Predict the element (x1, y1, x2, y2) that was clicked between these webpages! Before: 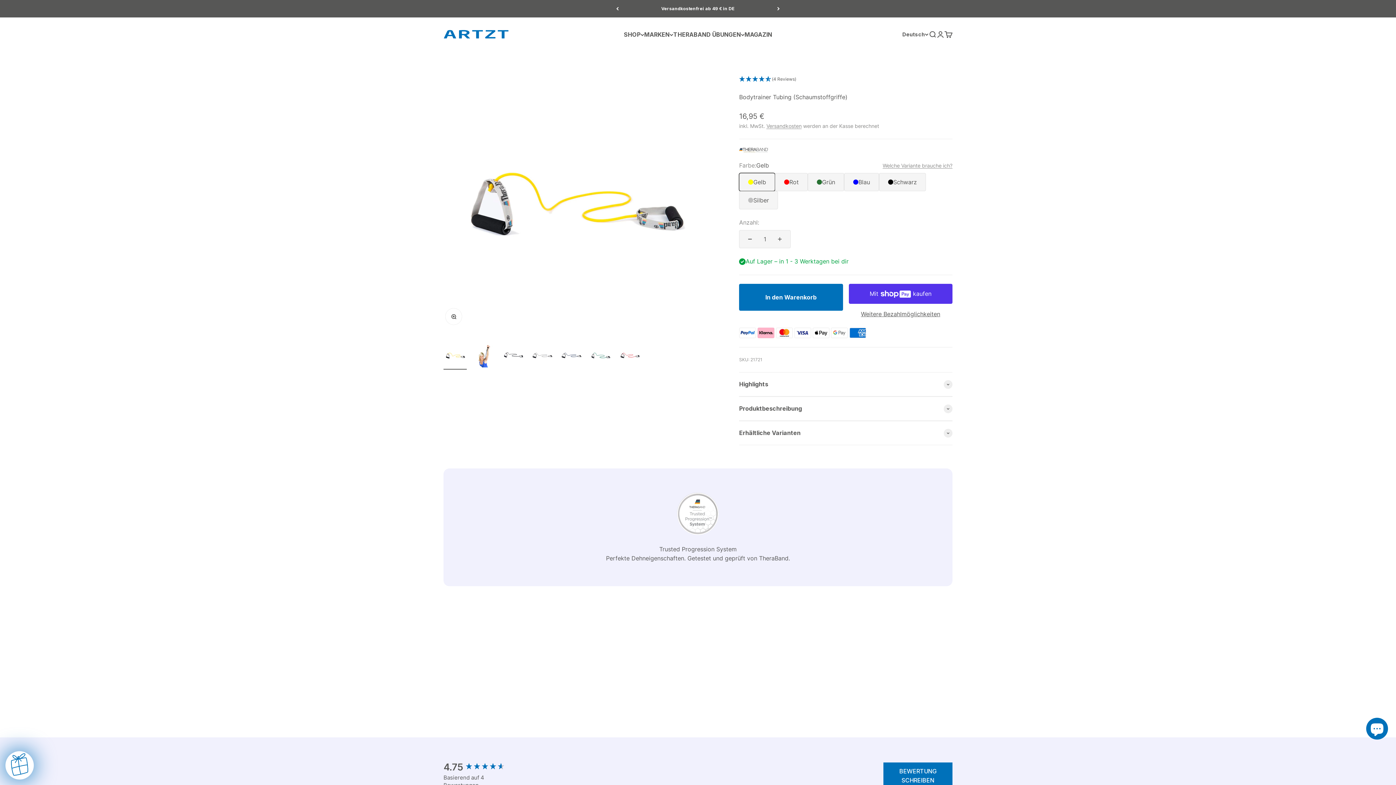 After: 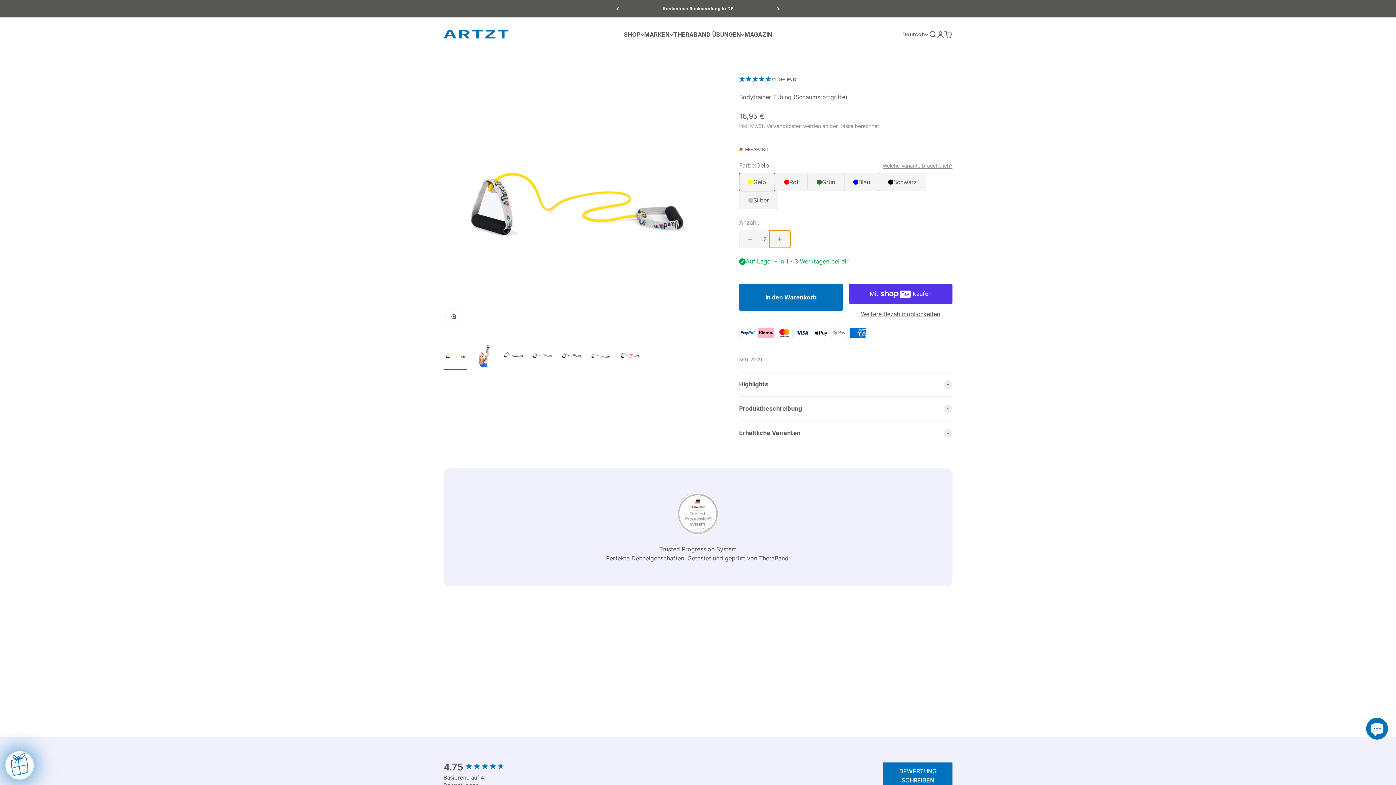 Action: bbox: (769, 230, 790, 248) label: Anzahl erhöhen